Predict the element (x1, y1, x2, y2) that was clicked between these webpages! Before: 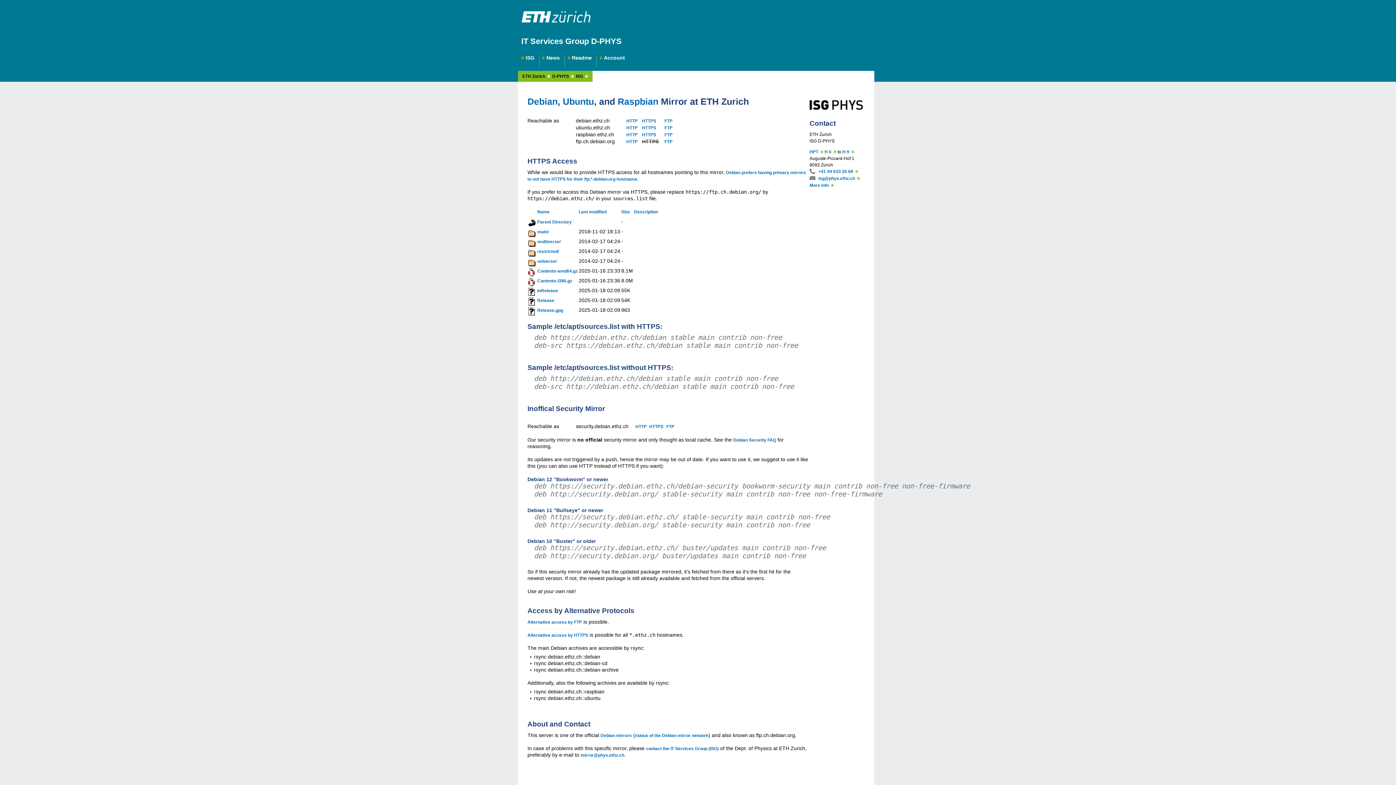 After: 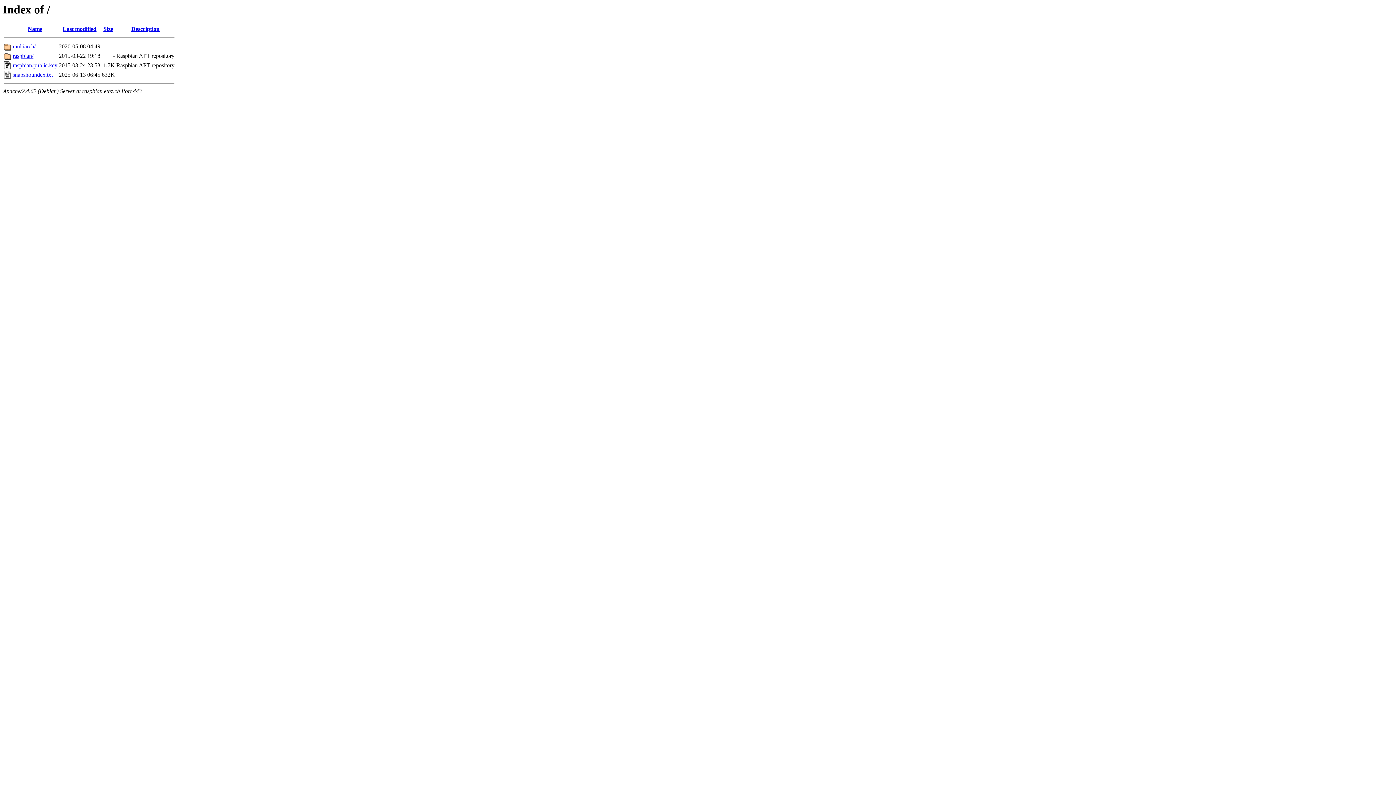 Action: bbox: (642, 132, 656, 137) label: HTTPS